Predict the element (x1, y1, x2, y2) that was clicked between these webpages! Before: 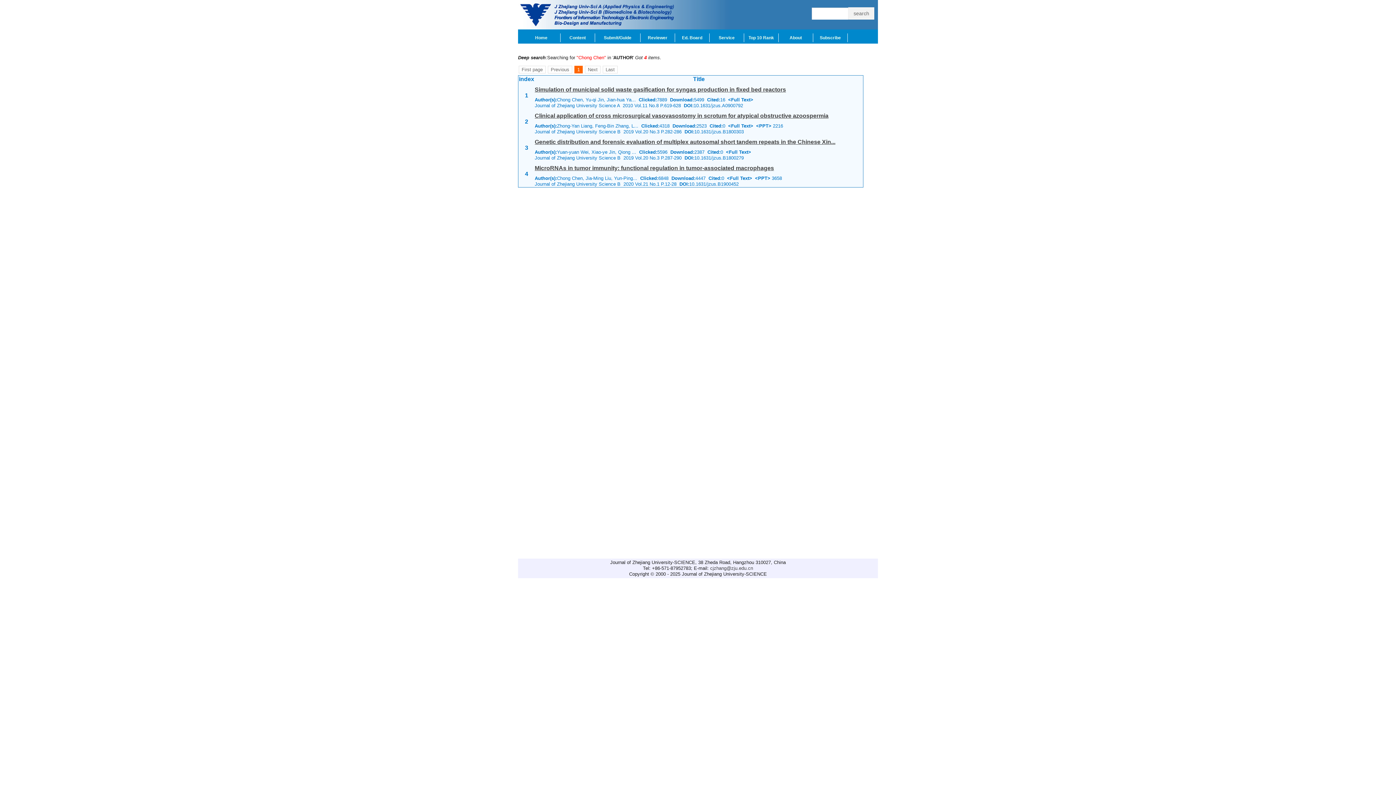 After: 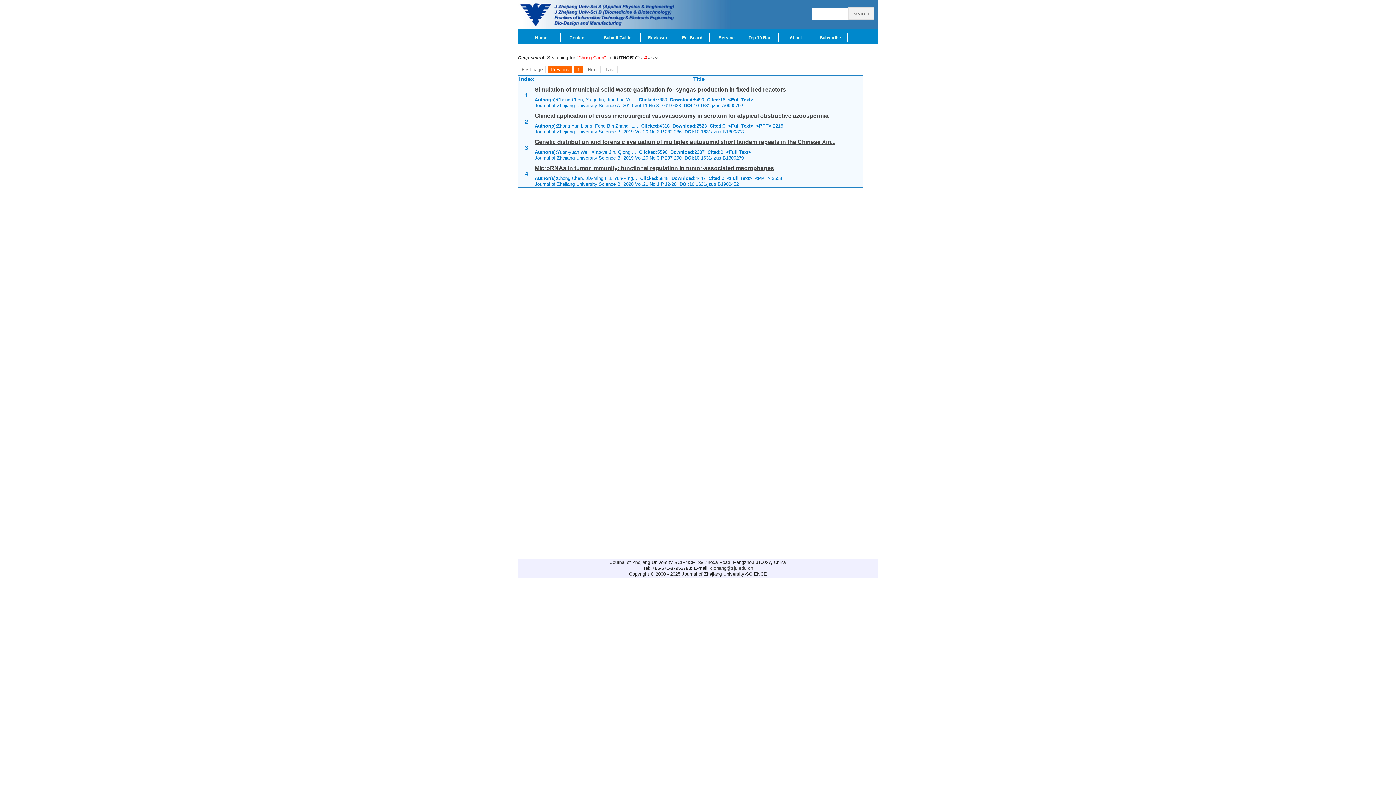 Action: bbox: (548, 65, 572, 73) label: Previous